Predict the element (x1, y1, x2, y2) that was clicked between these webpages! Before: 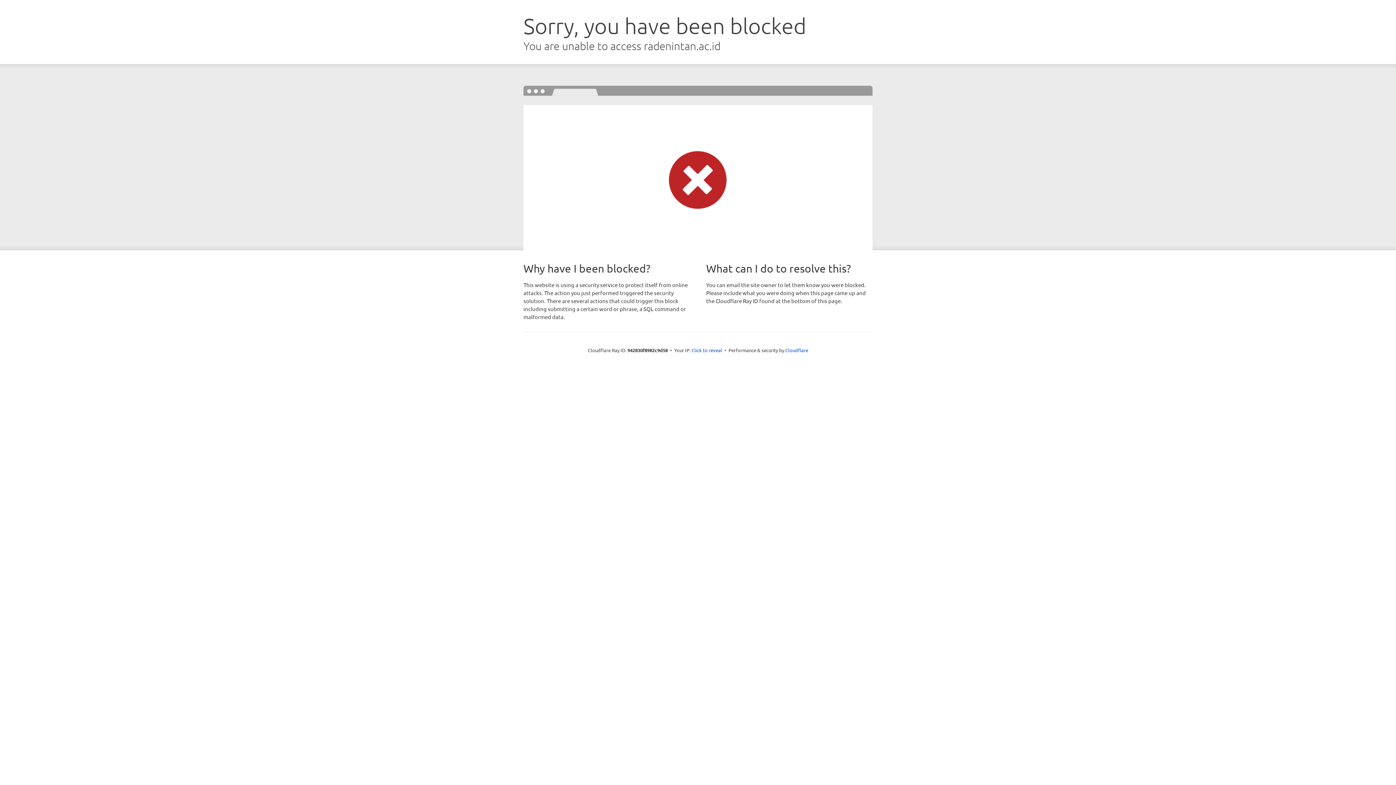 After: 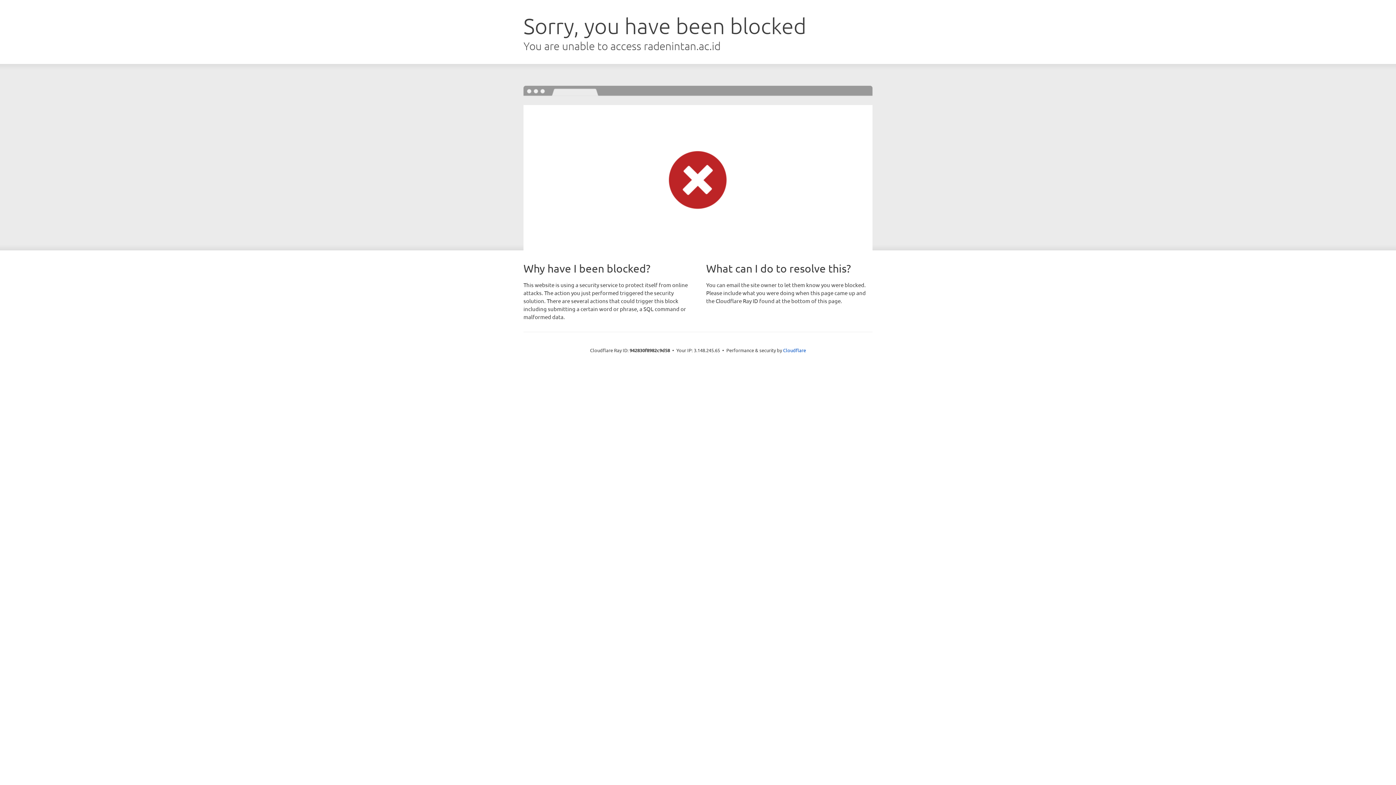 Action: label: Click to reveal bbox: (691, 346, 722, 353)